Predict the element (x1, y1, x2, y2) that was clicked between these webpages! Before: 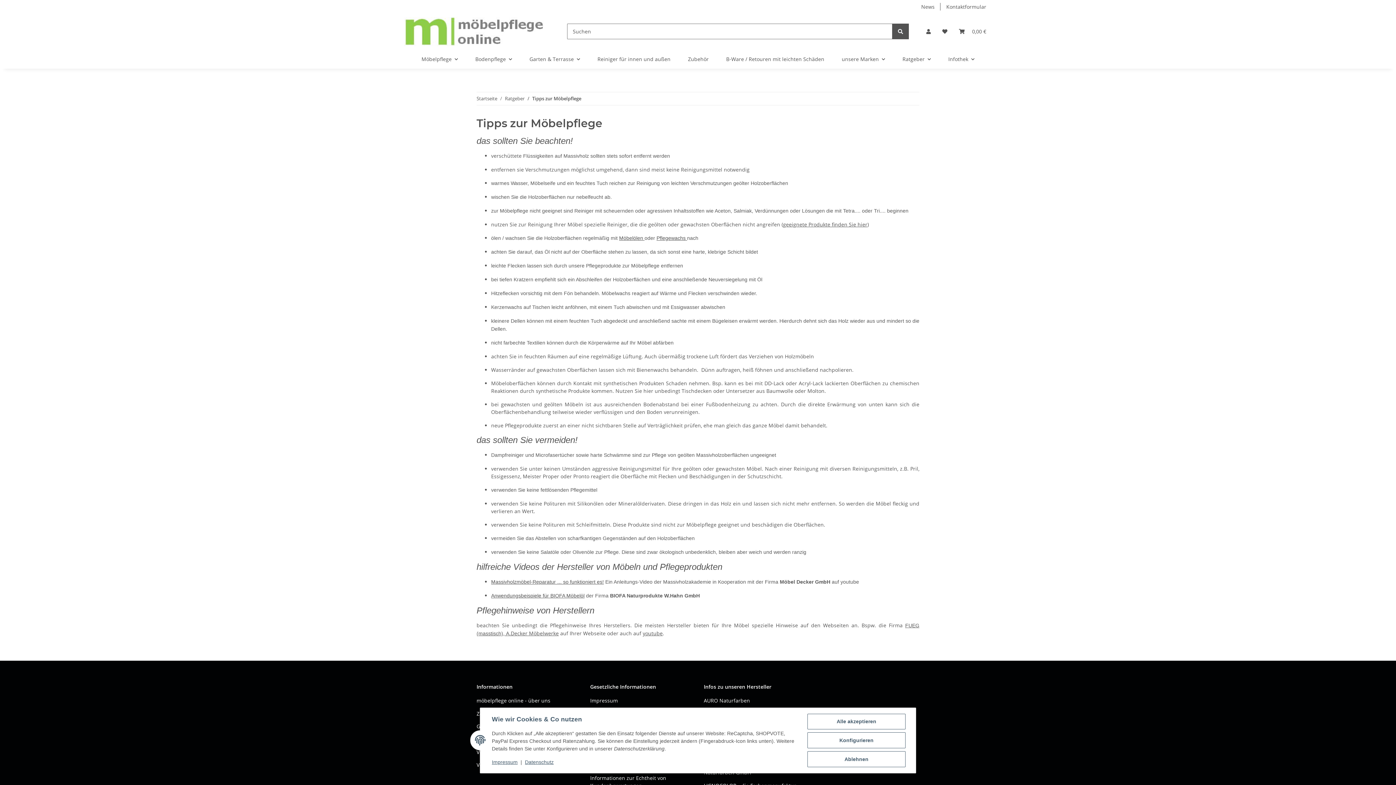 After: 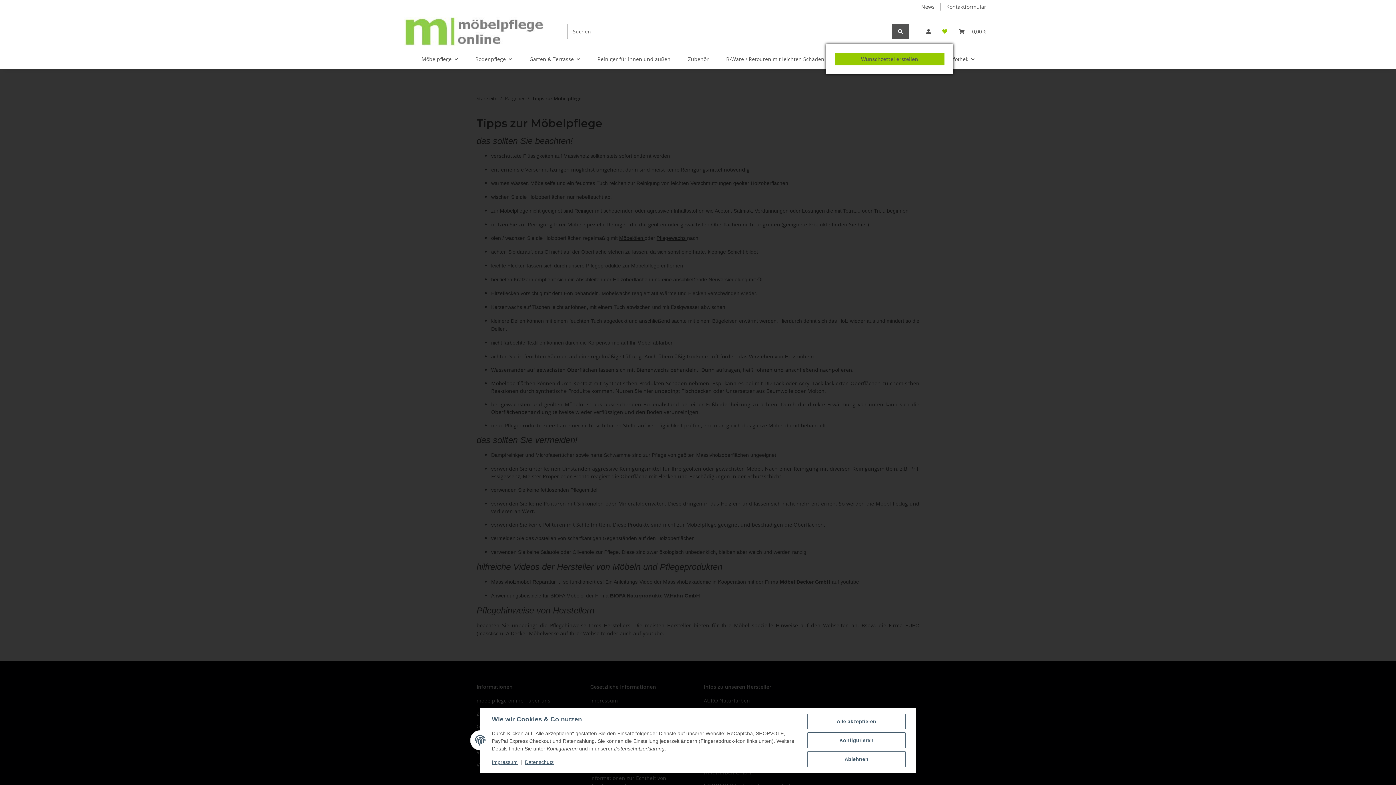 Action: bbox: (936, 18, 953, 44) label: Wunschzettel